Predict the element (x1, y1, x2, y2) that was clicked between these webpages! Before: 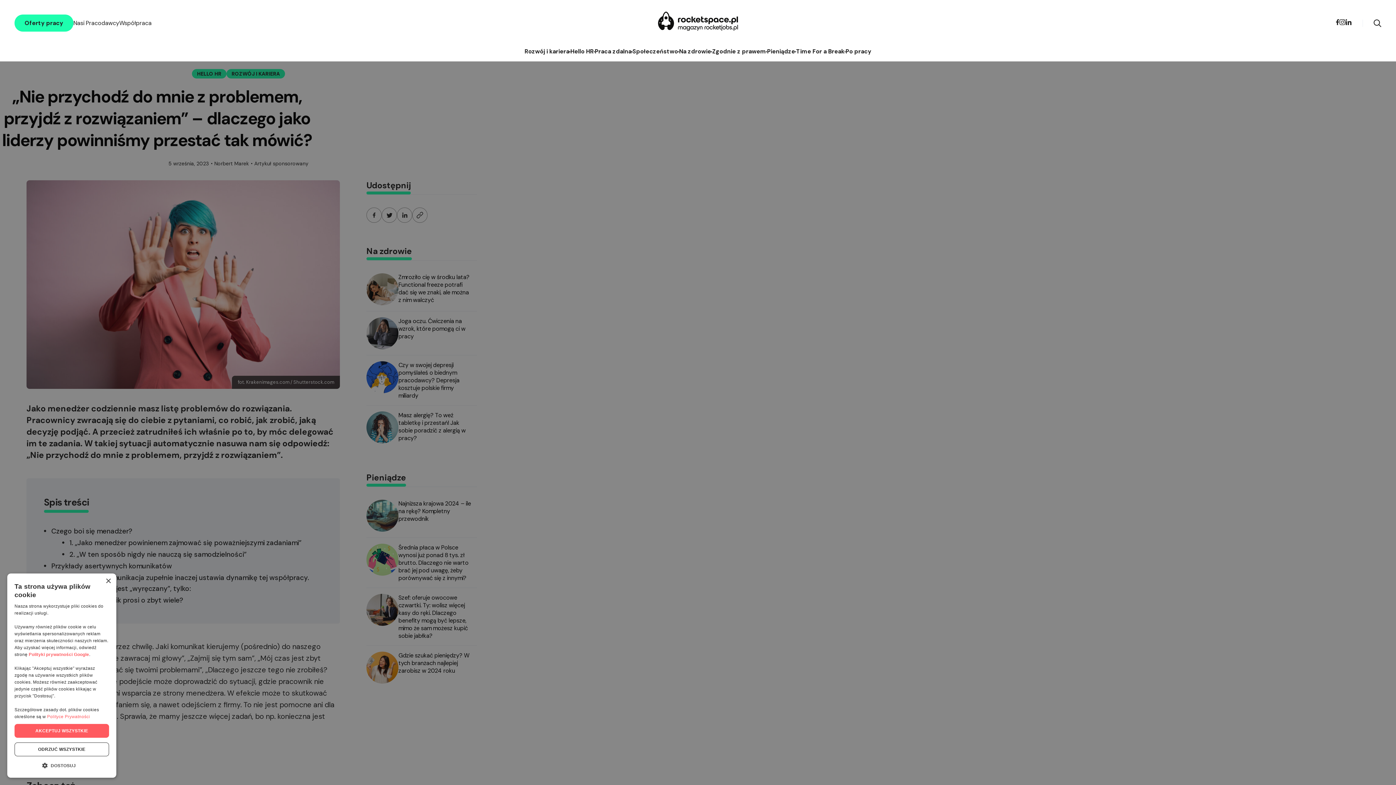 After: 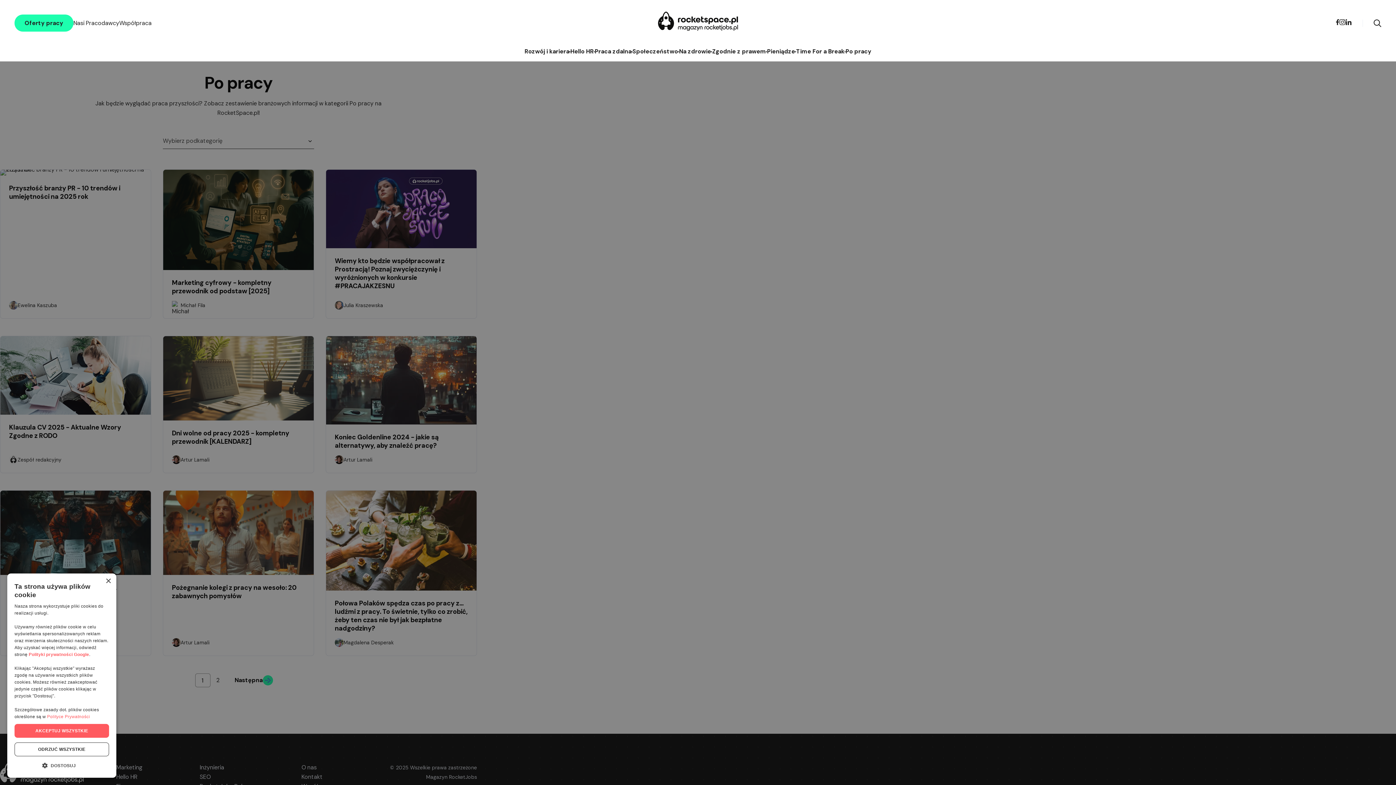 Action: label: Po pracy bbox: (845, 46, 871, 56)